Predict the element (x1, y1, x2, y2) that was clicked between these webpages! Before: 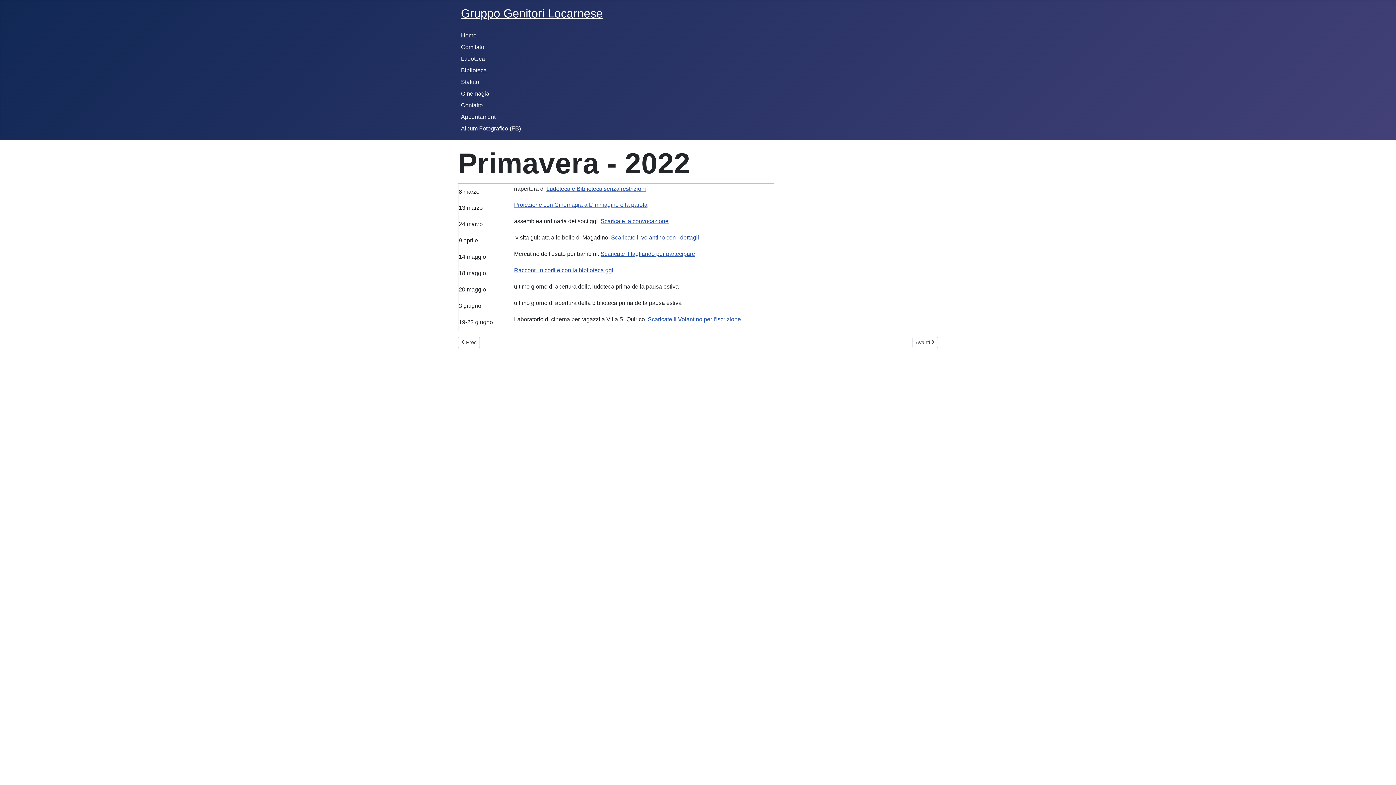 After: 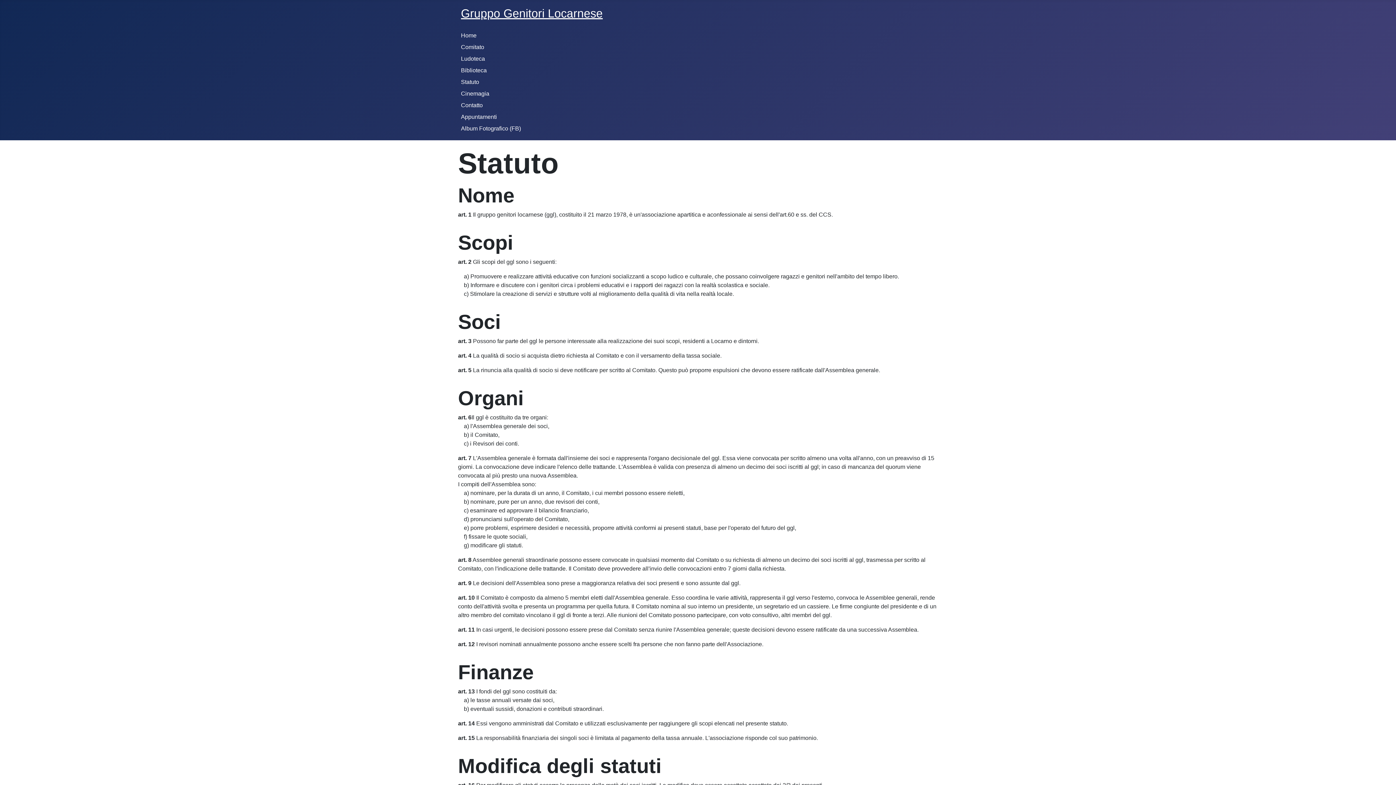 Action: label: Statuto bbox: (461, 78, 479, 85)